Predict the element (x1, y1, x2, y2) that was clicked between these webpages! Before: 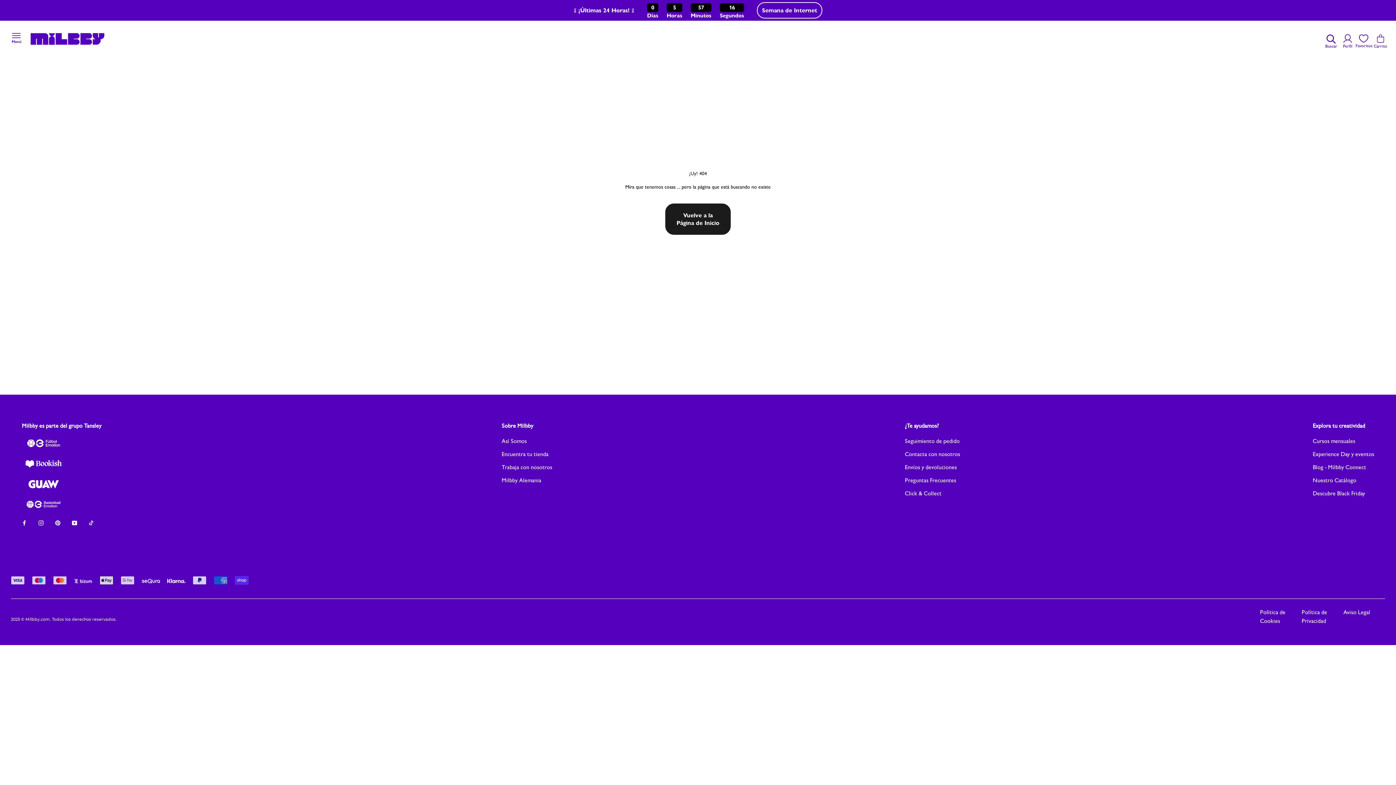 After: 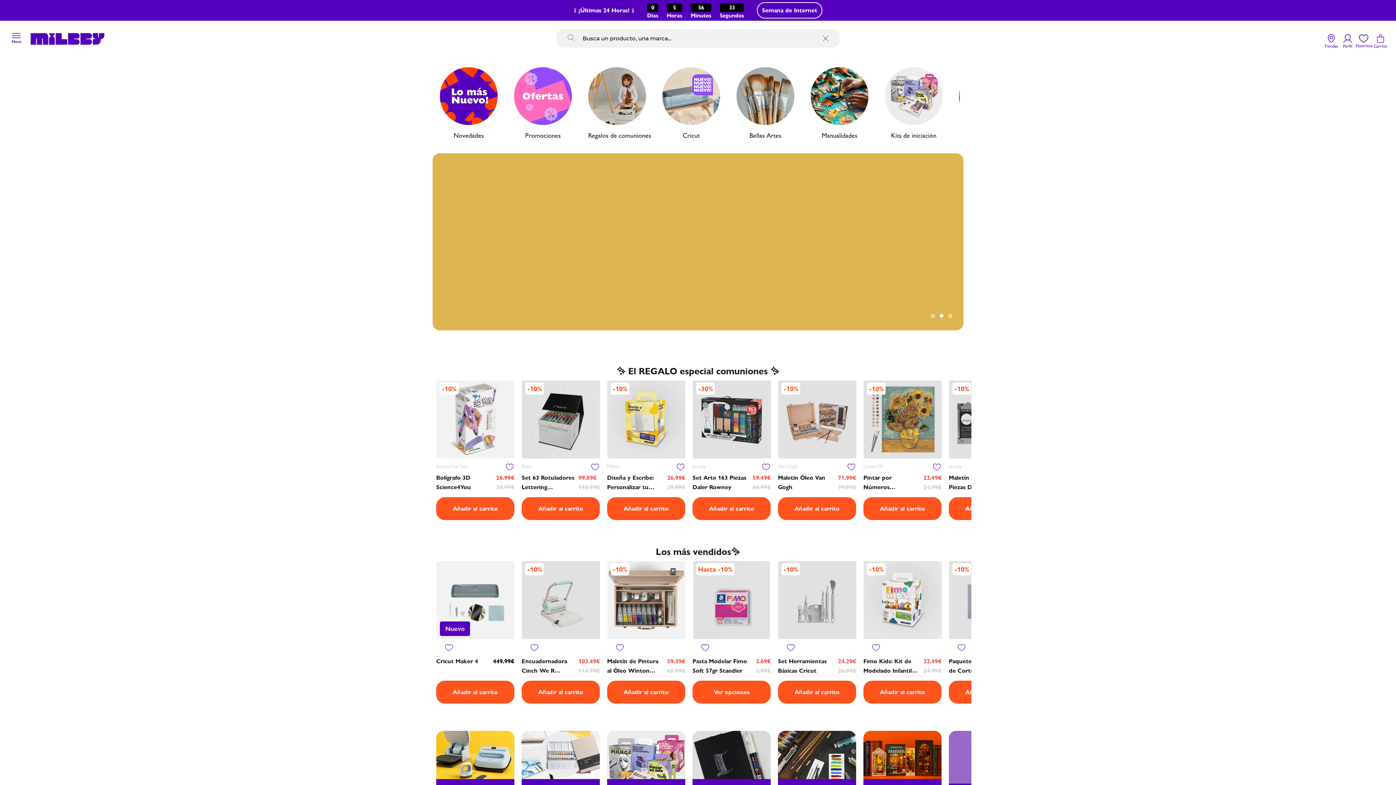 Action: bbox: (29, 23, 105, 46)